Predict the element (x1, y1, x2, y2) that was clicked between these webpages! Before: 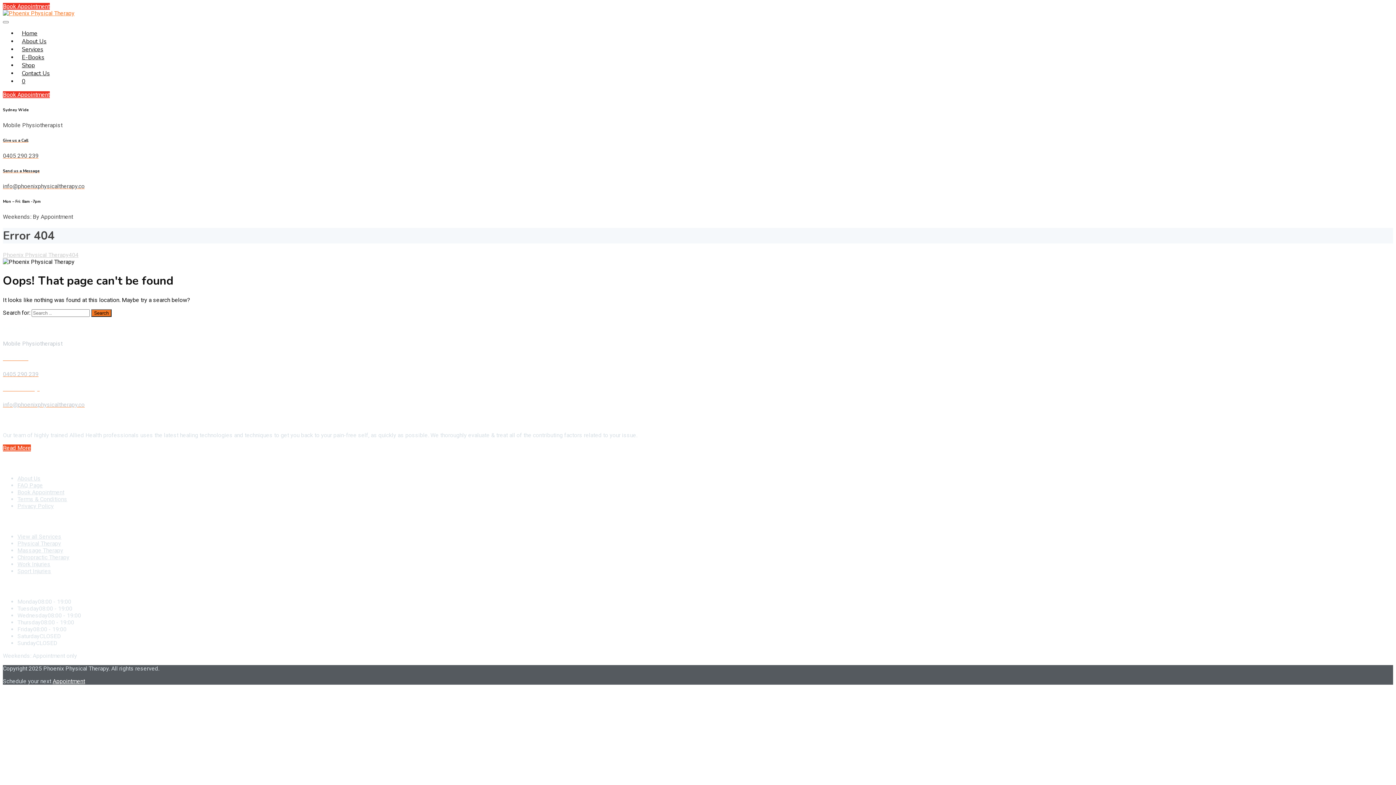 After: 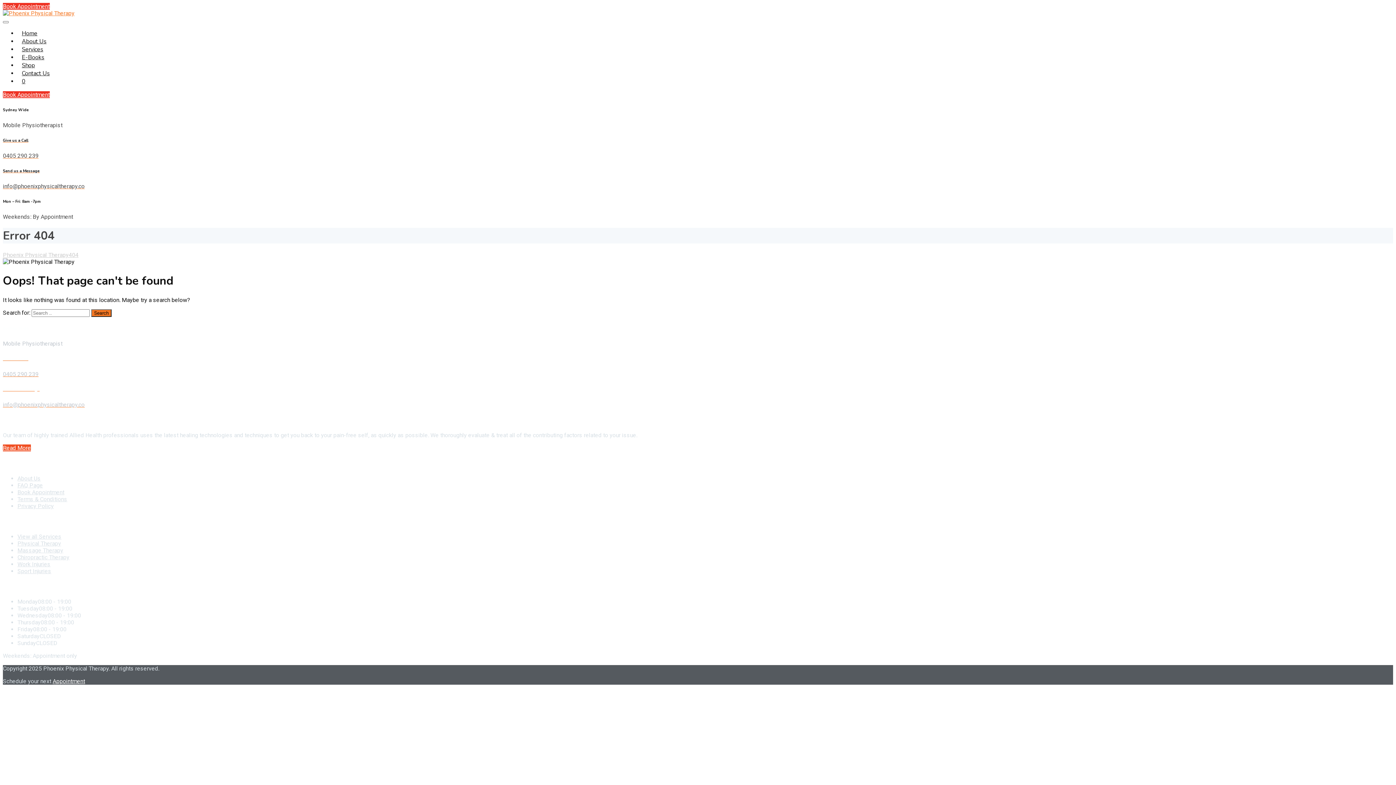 Action: bbox: (2, 356, 1393, 377) label: Give us a Call
0405 290 239